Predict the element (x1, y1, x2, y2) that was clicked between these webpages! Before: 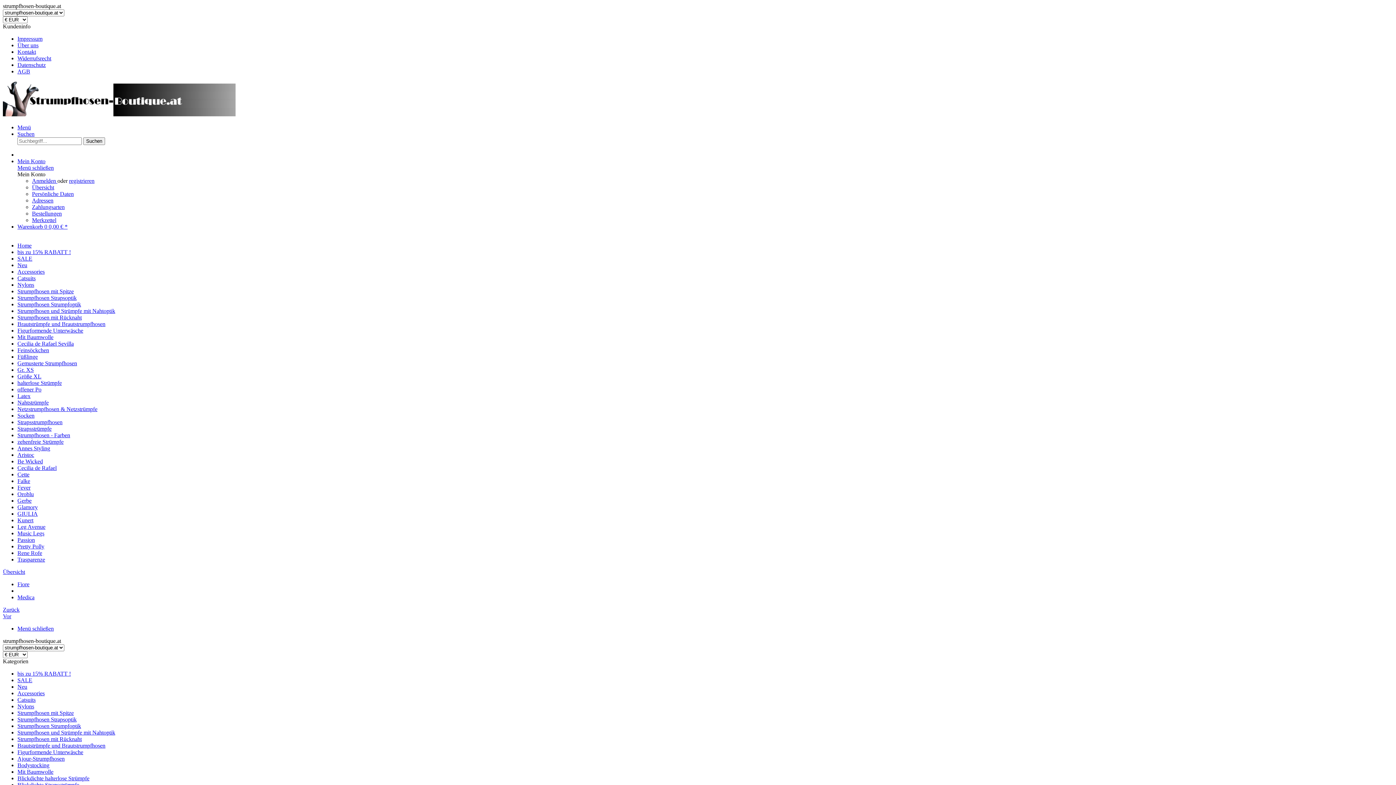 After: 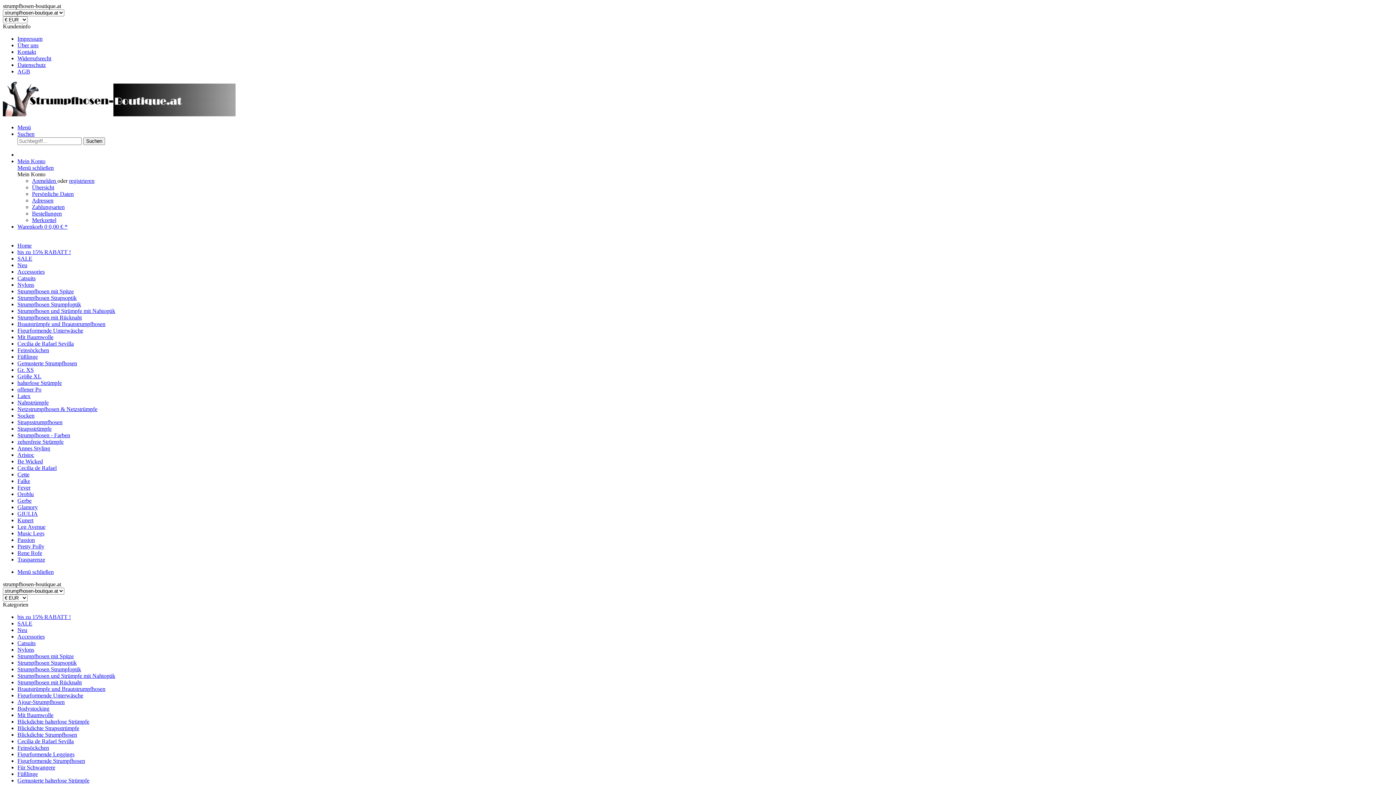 Action: label: Home bbox: (17, 242, 31, 248)